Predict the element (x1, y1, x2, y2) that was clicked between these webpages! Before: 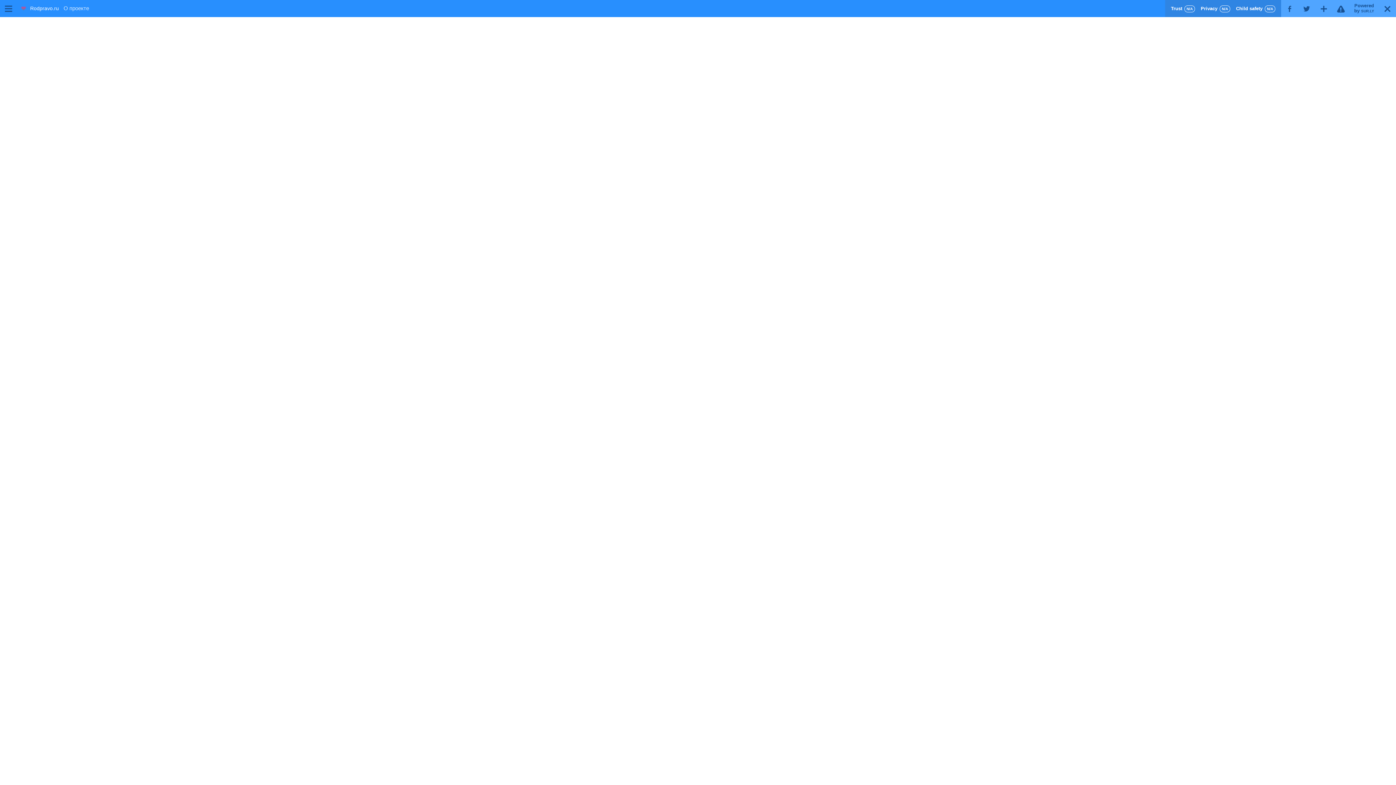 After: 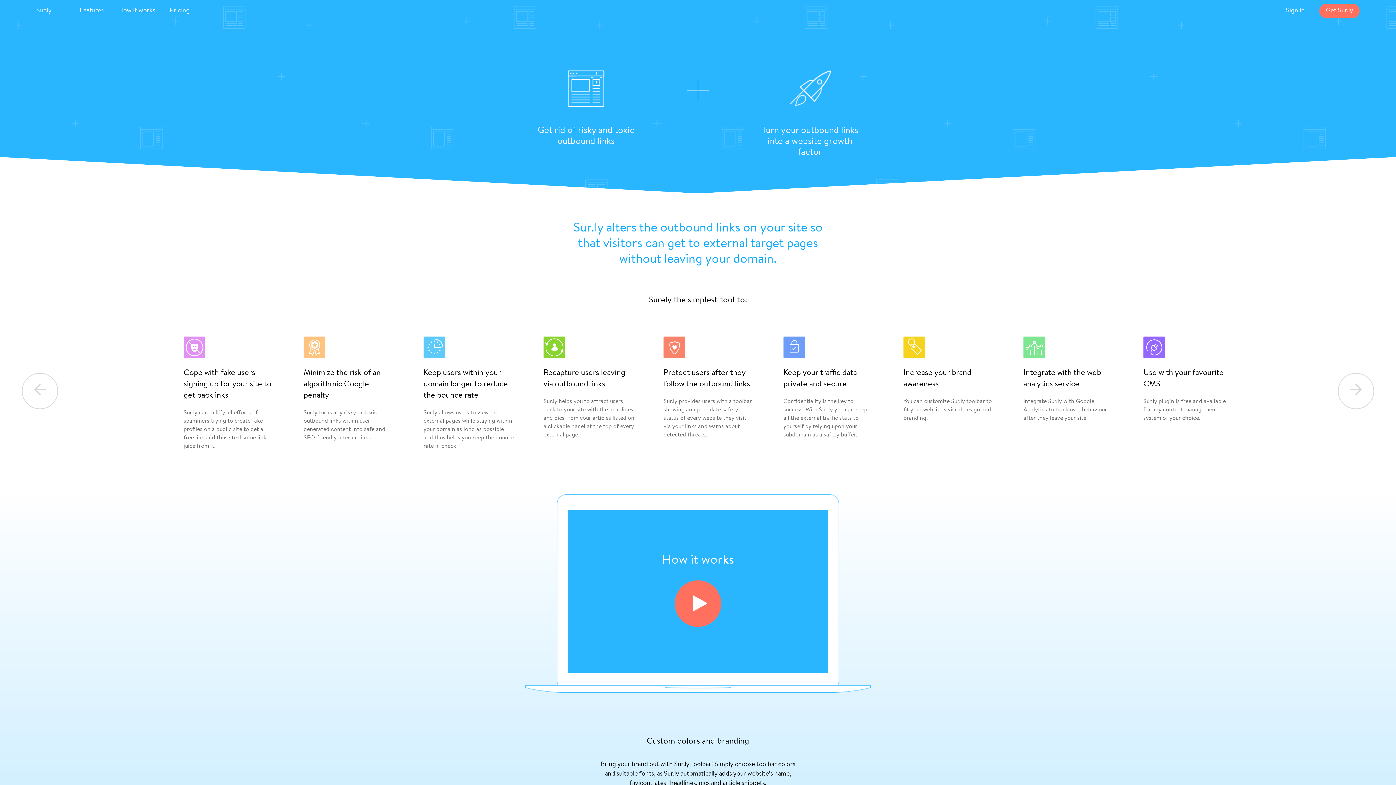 Action: bbox: (1349, 0, 1379, 17) label: Powered
by SUR.LY